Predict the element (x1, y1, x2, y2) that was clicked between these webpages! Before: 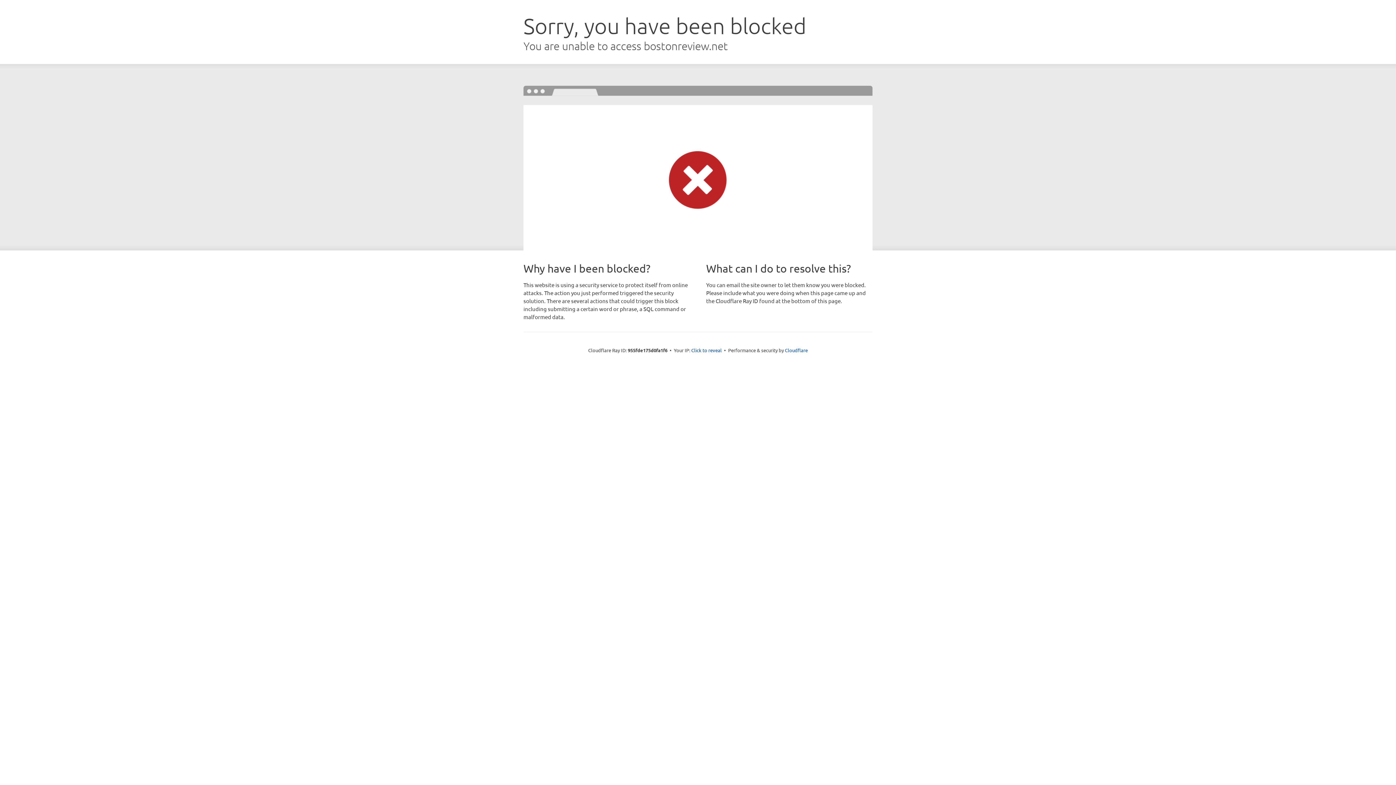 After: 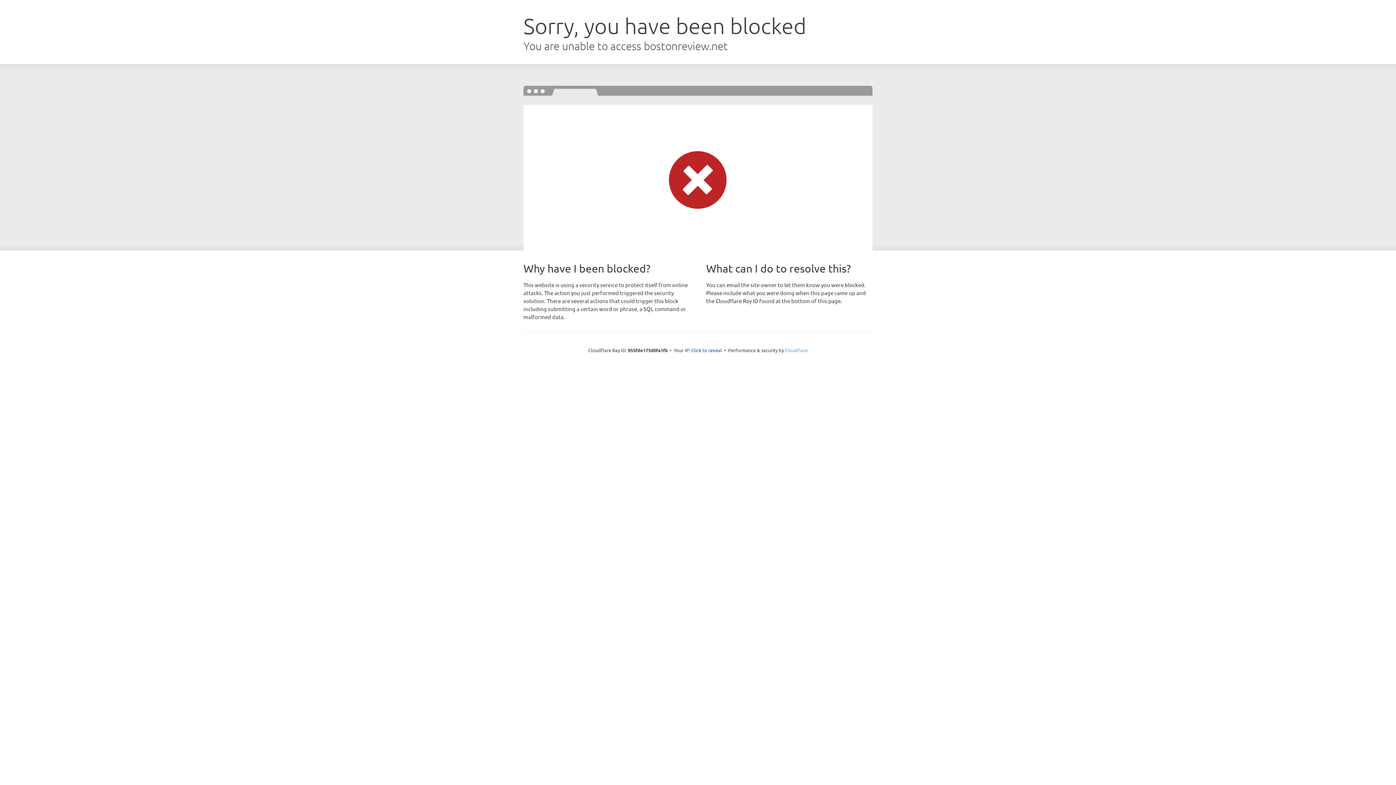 Action: label: Cloudflare bbox: (785, 347, 808, 353)